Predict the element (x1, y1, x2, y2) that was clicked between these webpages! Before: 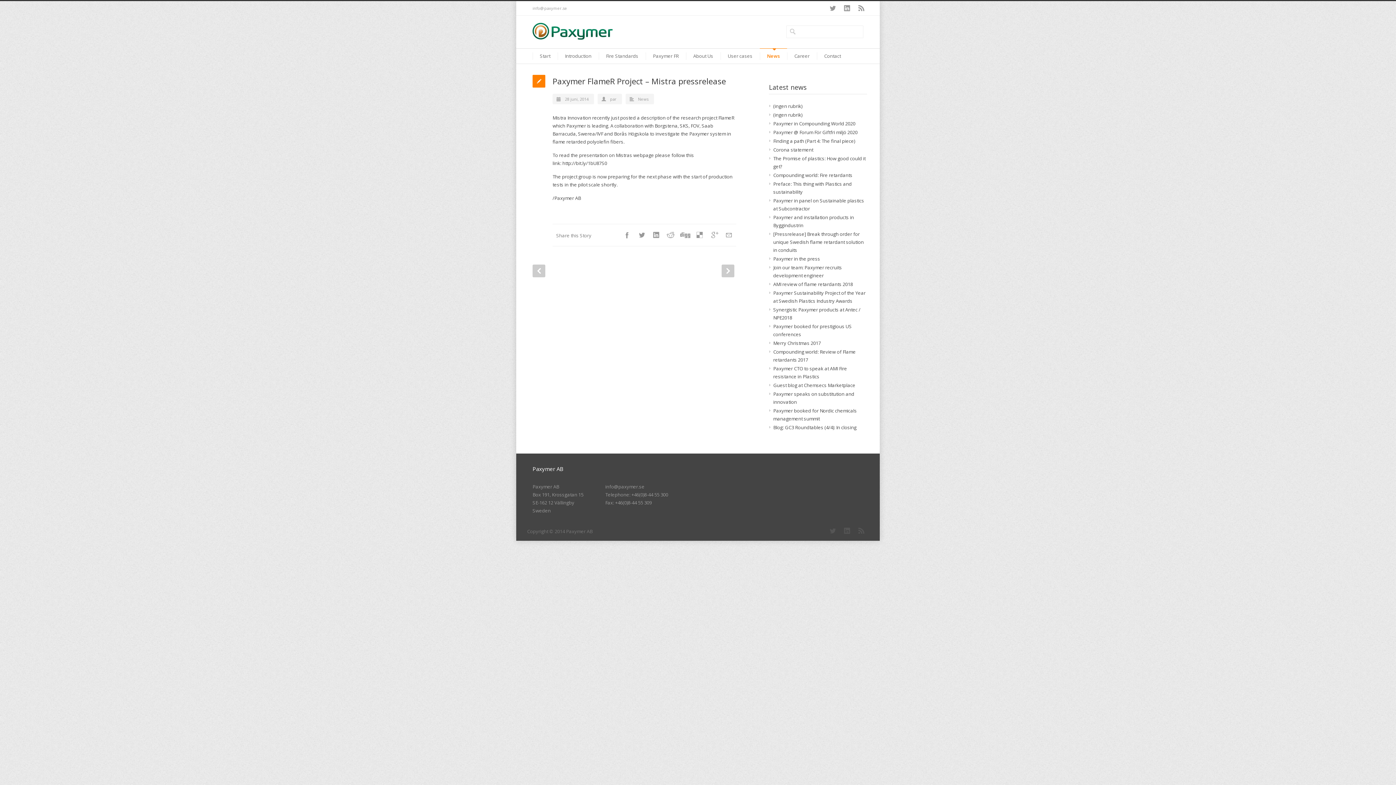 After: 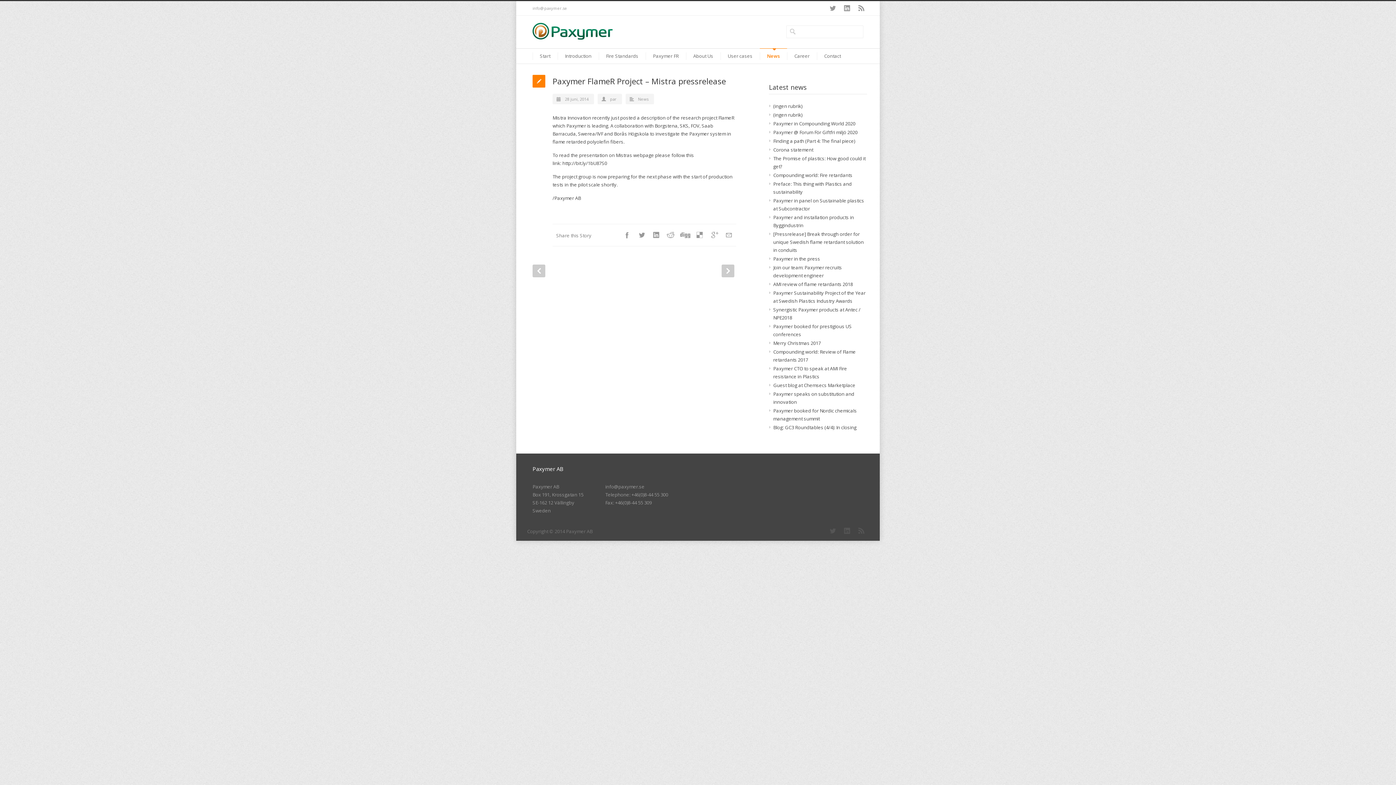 Action: bbox: (532, 74, 545, 87)